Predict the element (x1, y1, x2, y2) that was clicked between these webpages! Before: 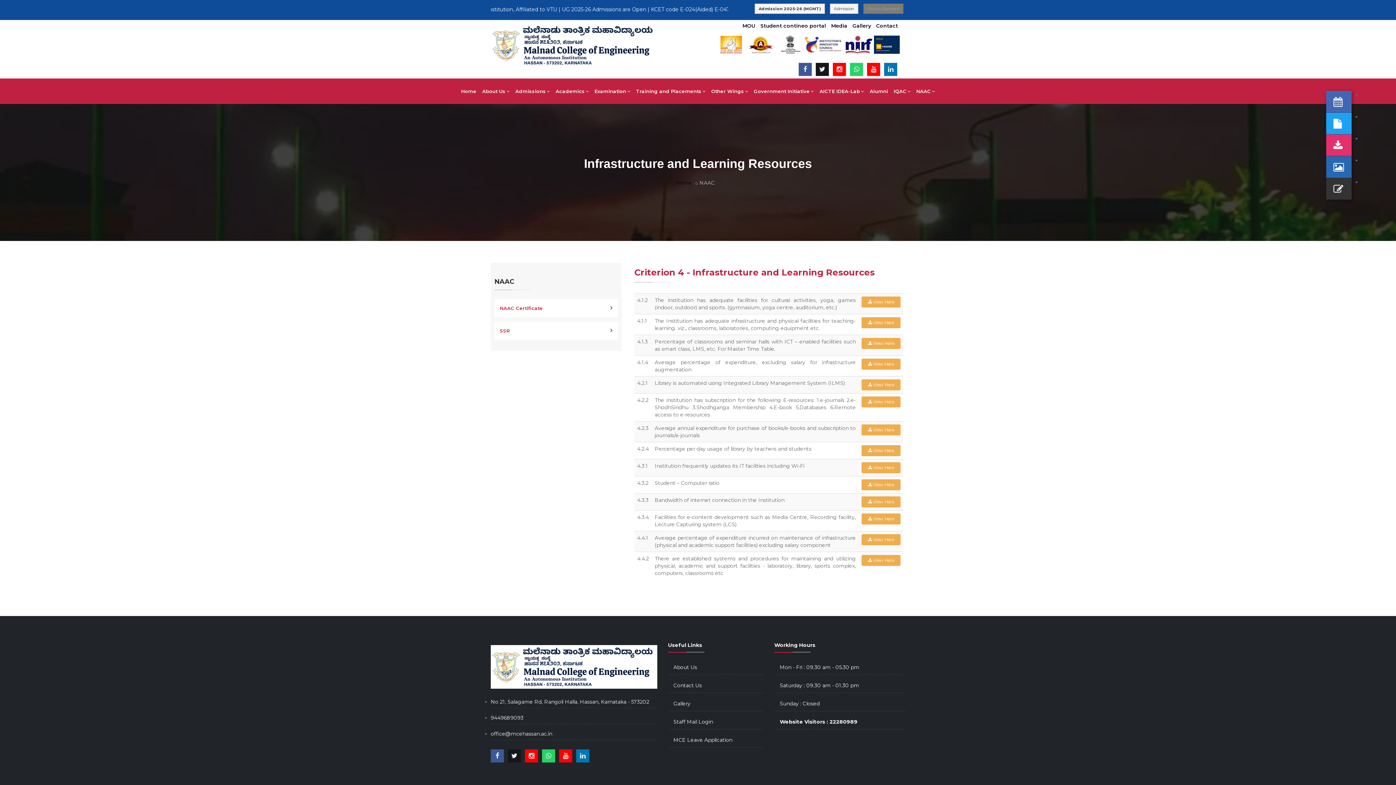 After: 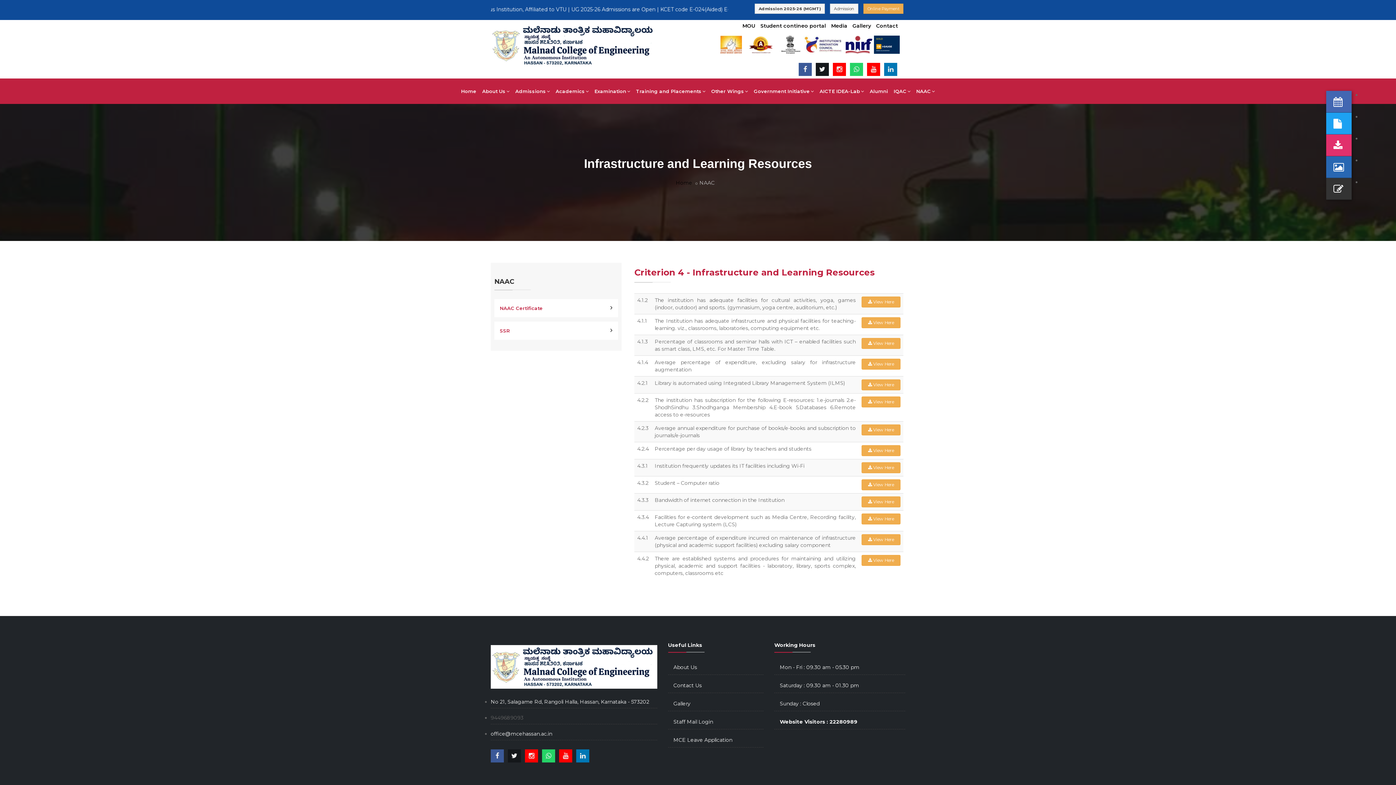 Action: bbox: (490, 714, 523, 721) label: 9449689093